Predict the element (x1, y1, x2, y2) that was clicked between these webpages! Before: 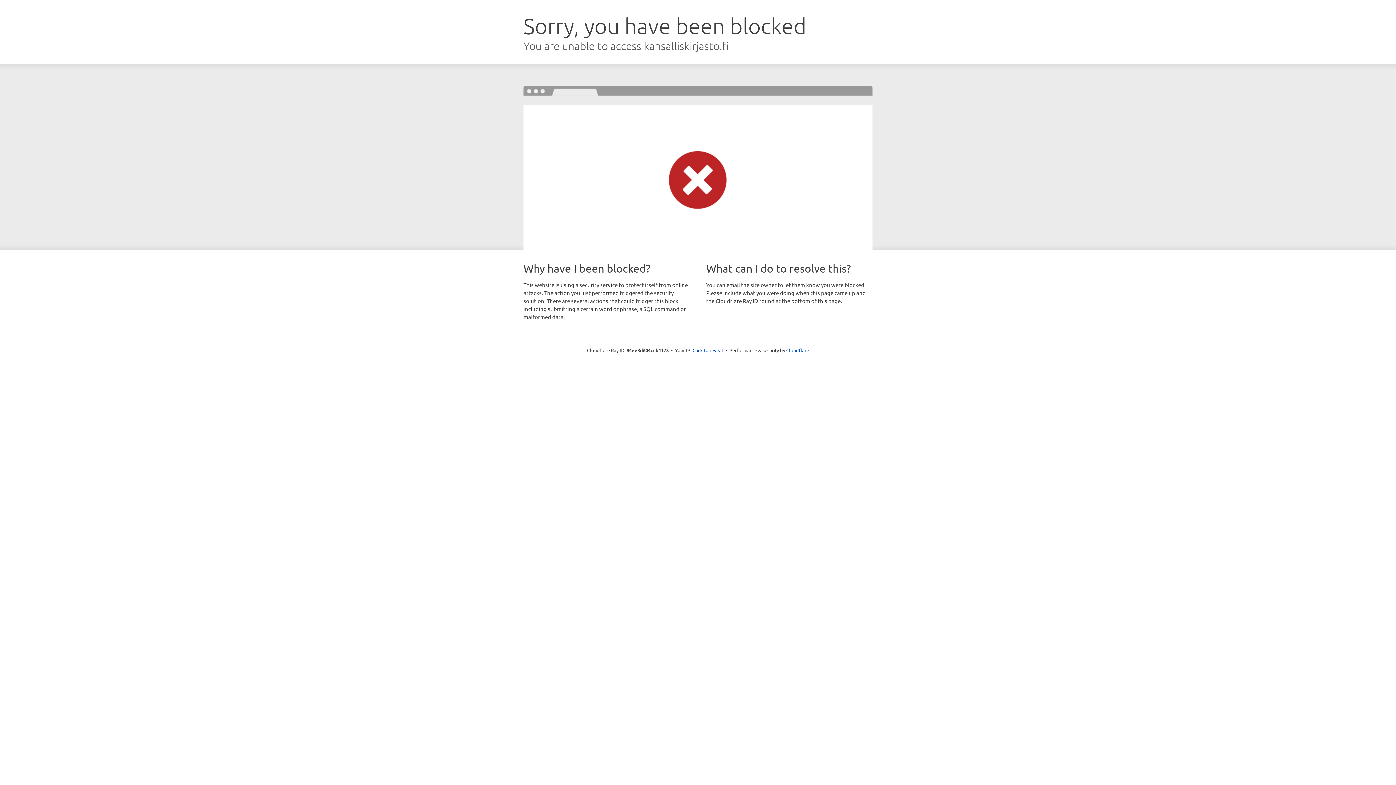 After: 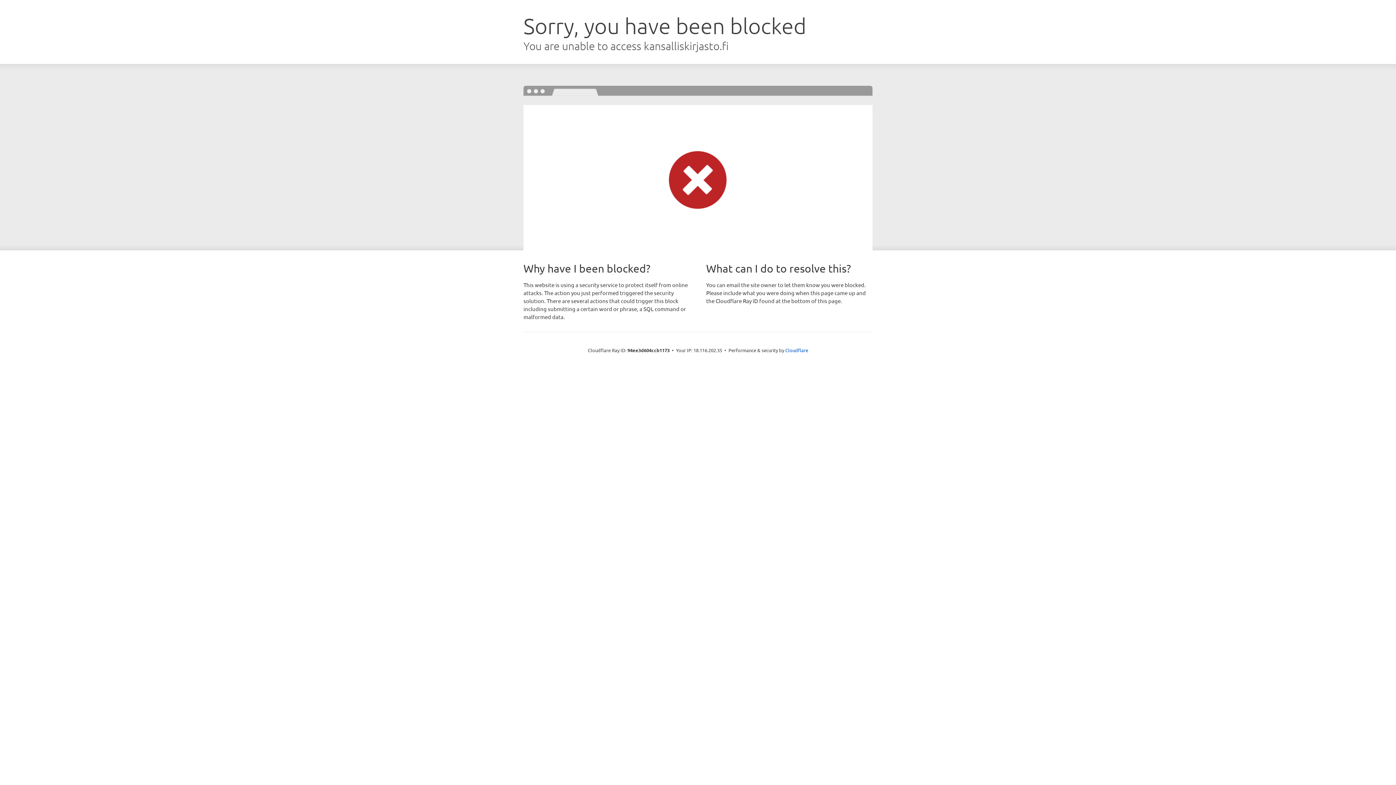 Action: label: Click to reveal bbox: (692, 346, 723, 353)